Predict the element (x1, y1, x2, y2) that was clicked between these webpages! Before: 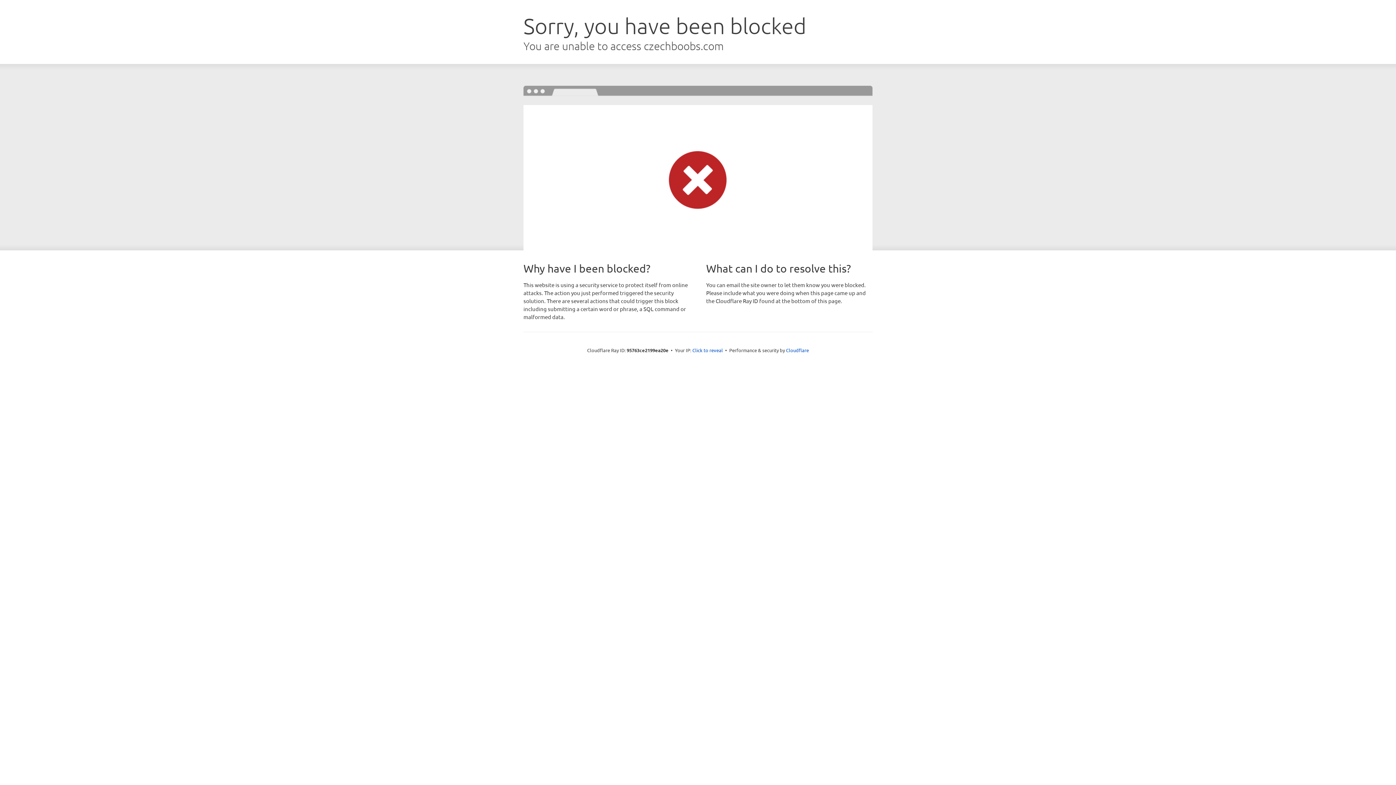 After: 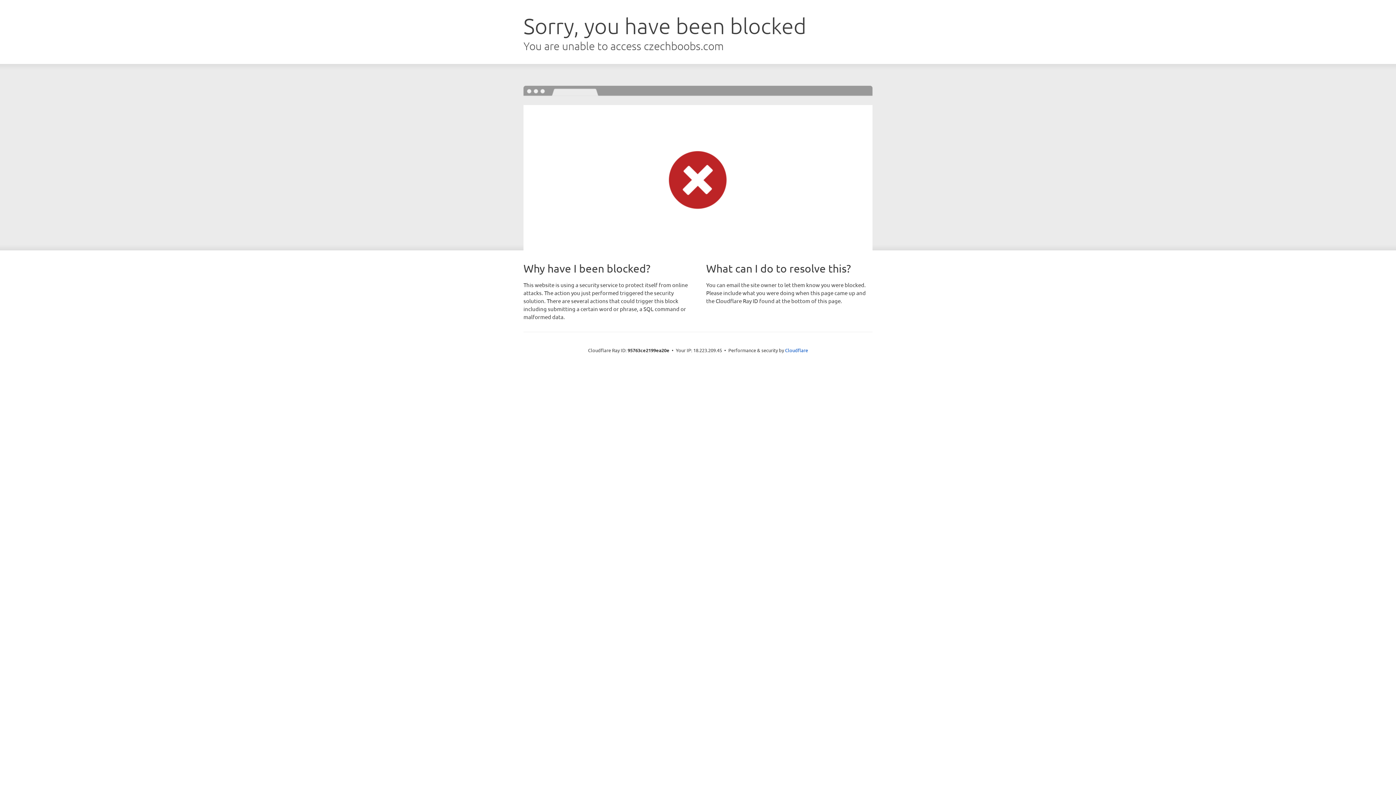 Action: bbox: (692, 346, 723, 353) label: Click to reveal